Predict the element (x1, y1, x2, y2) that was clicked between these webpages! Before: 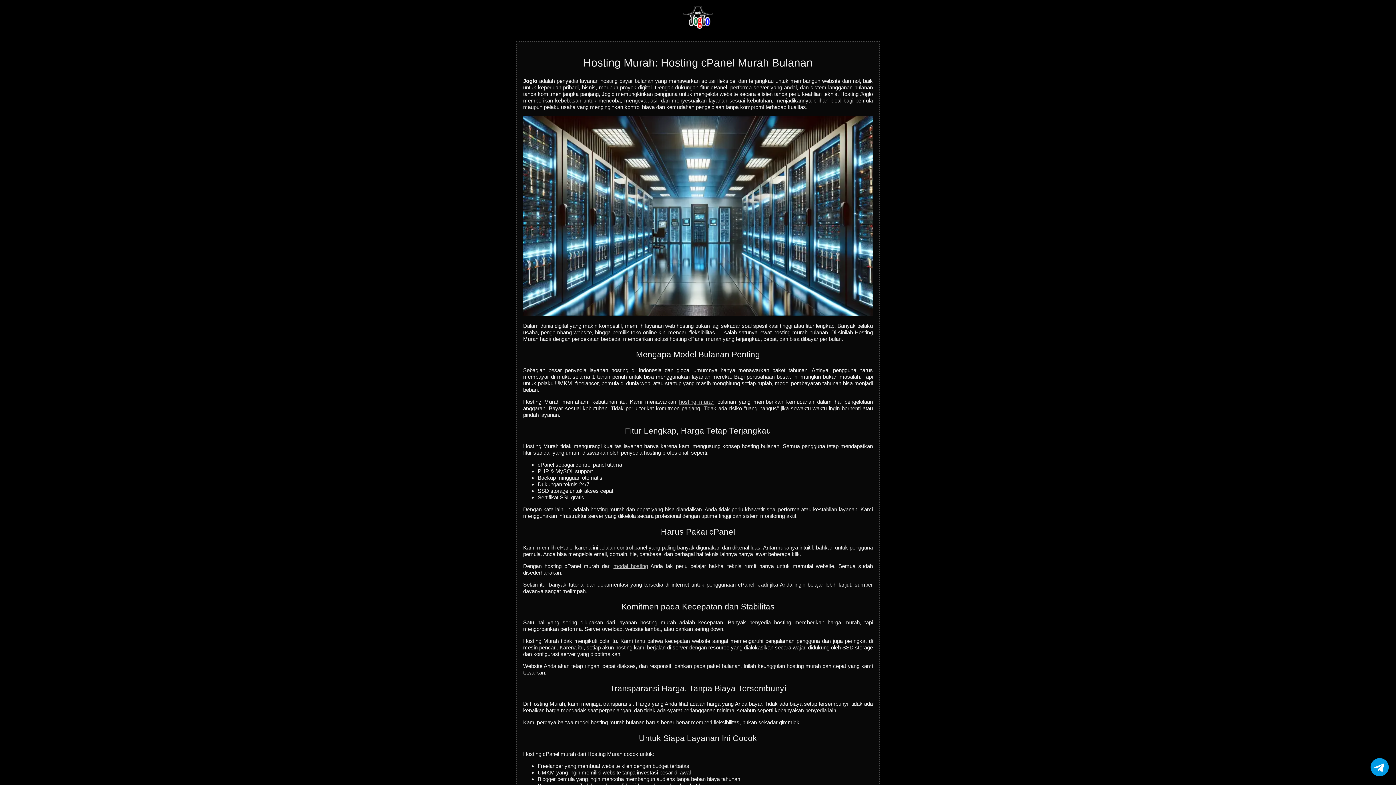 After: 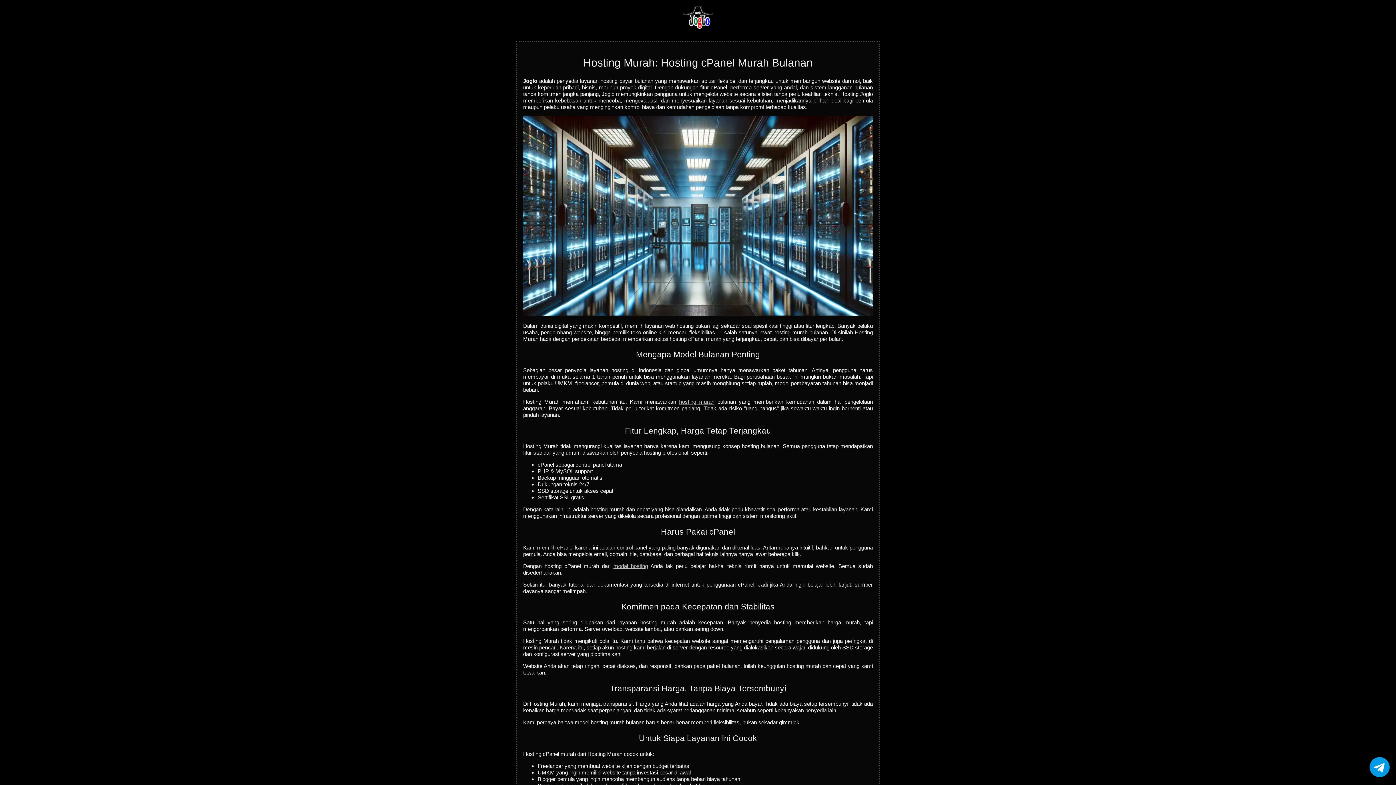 Action: bbox: (1370, 758, 1389, 778) label: Chat via Telegram